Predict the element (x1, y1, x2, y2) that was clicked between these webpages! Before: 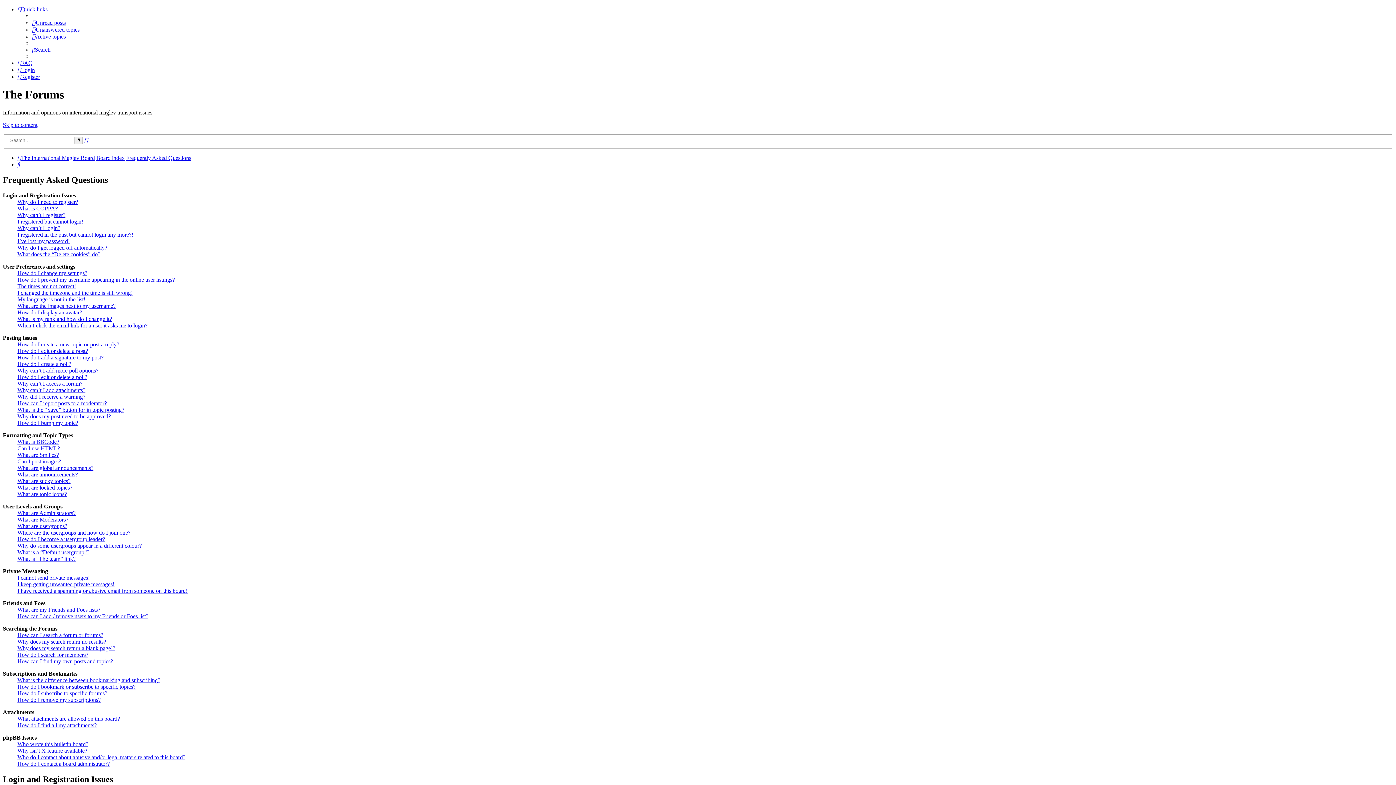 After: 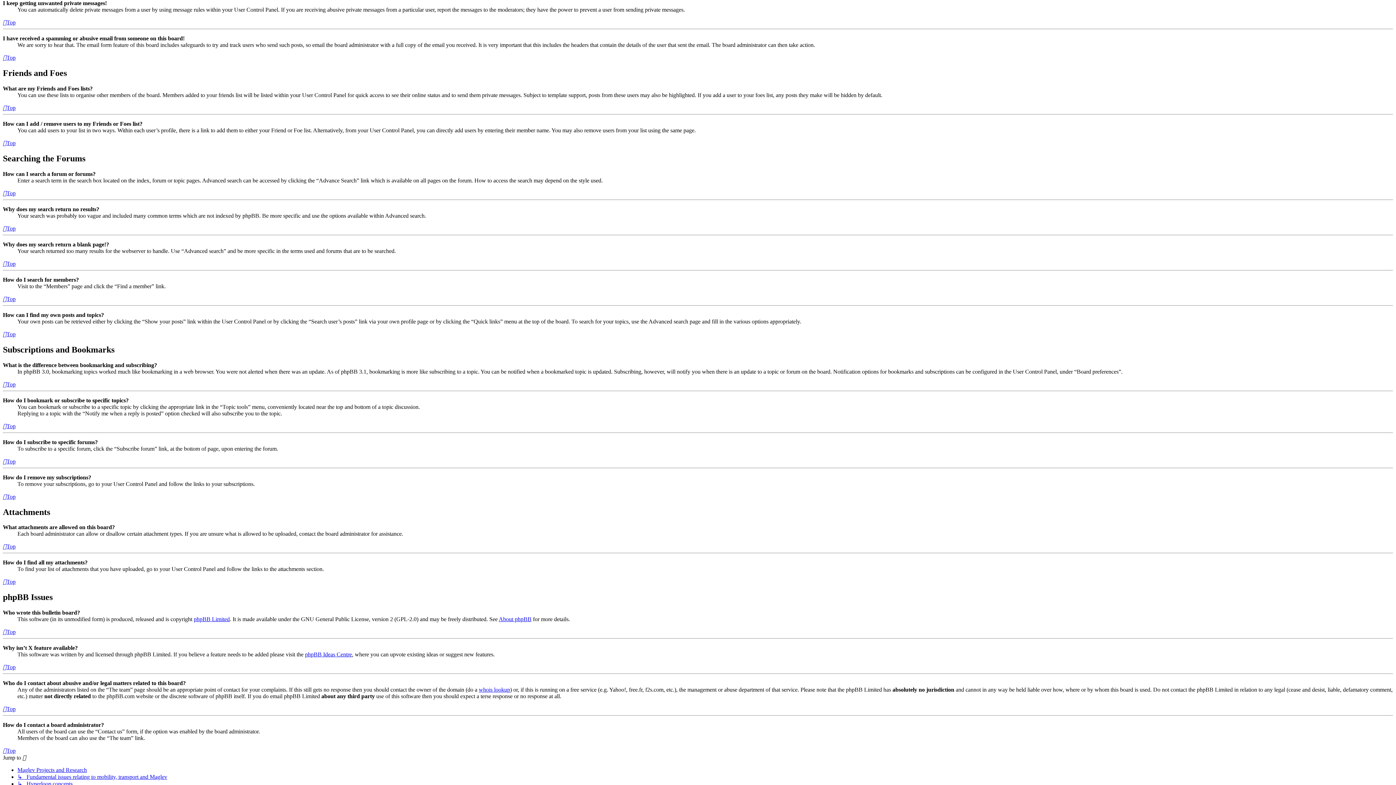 Action: bbox: (17, 581, 114, 587) label: I keep getting unwanted private messages!